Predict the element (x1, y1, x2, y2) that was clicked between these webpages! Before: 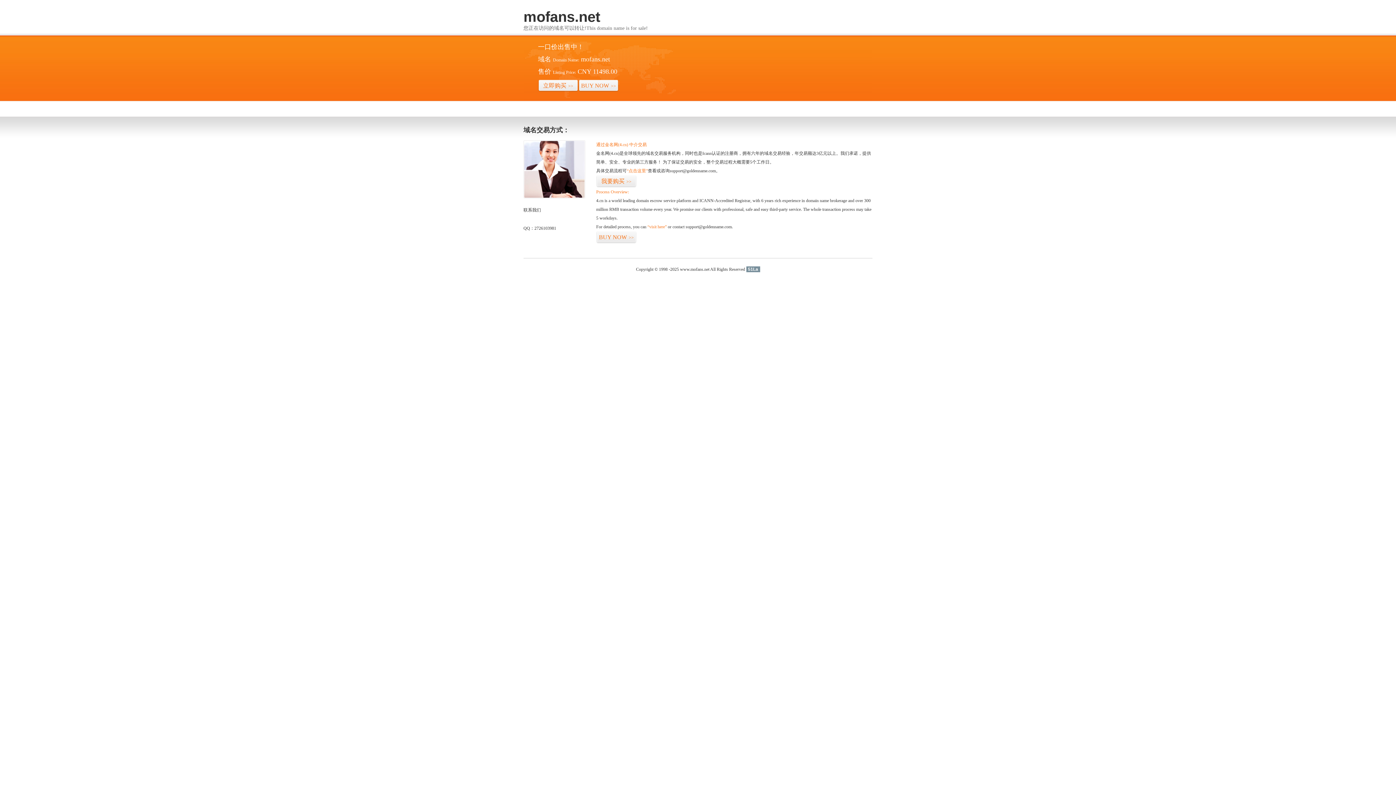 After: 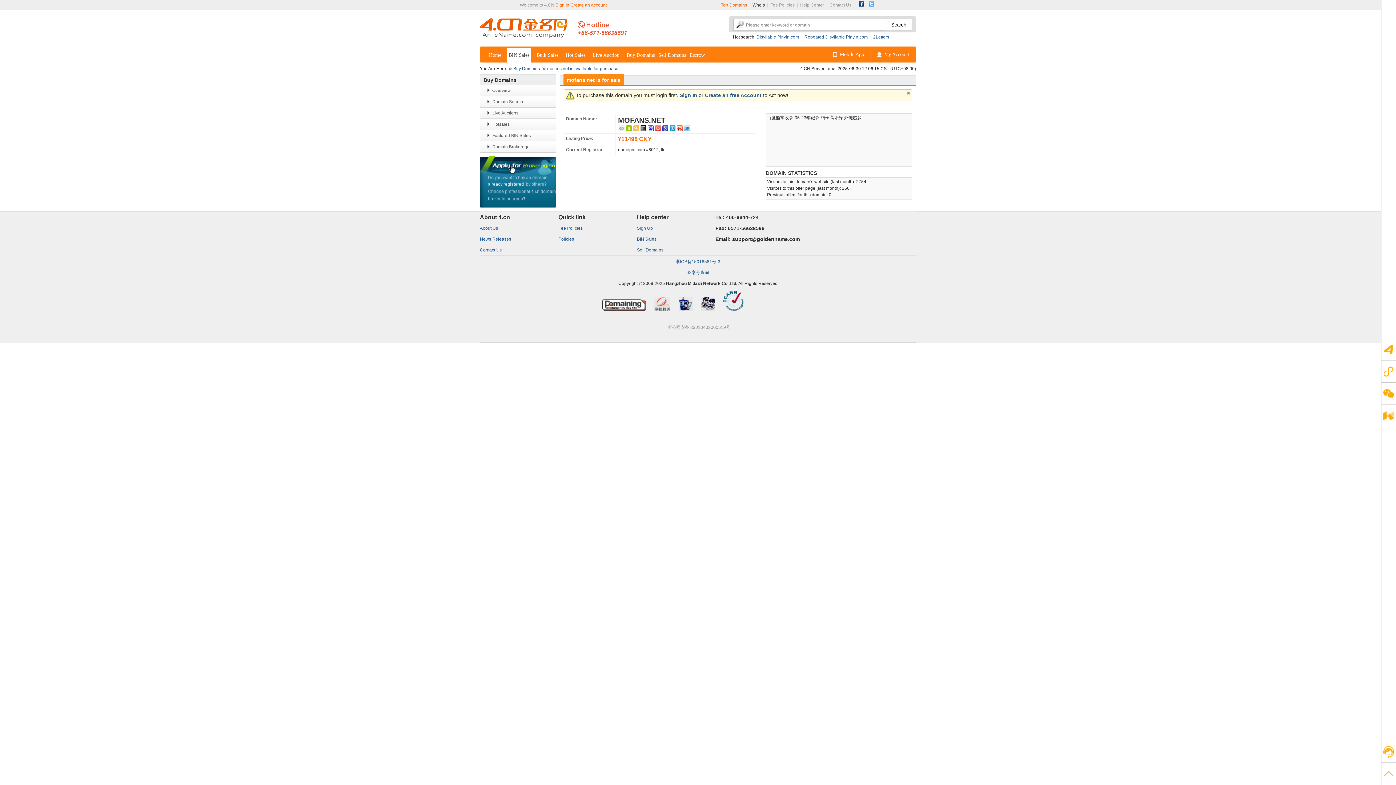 Action: bbox: (538, 79, 578, 92) label: 立即购买>>